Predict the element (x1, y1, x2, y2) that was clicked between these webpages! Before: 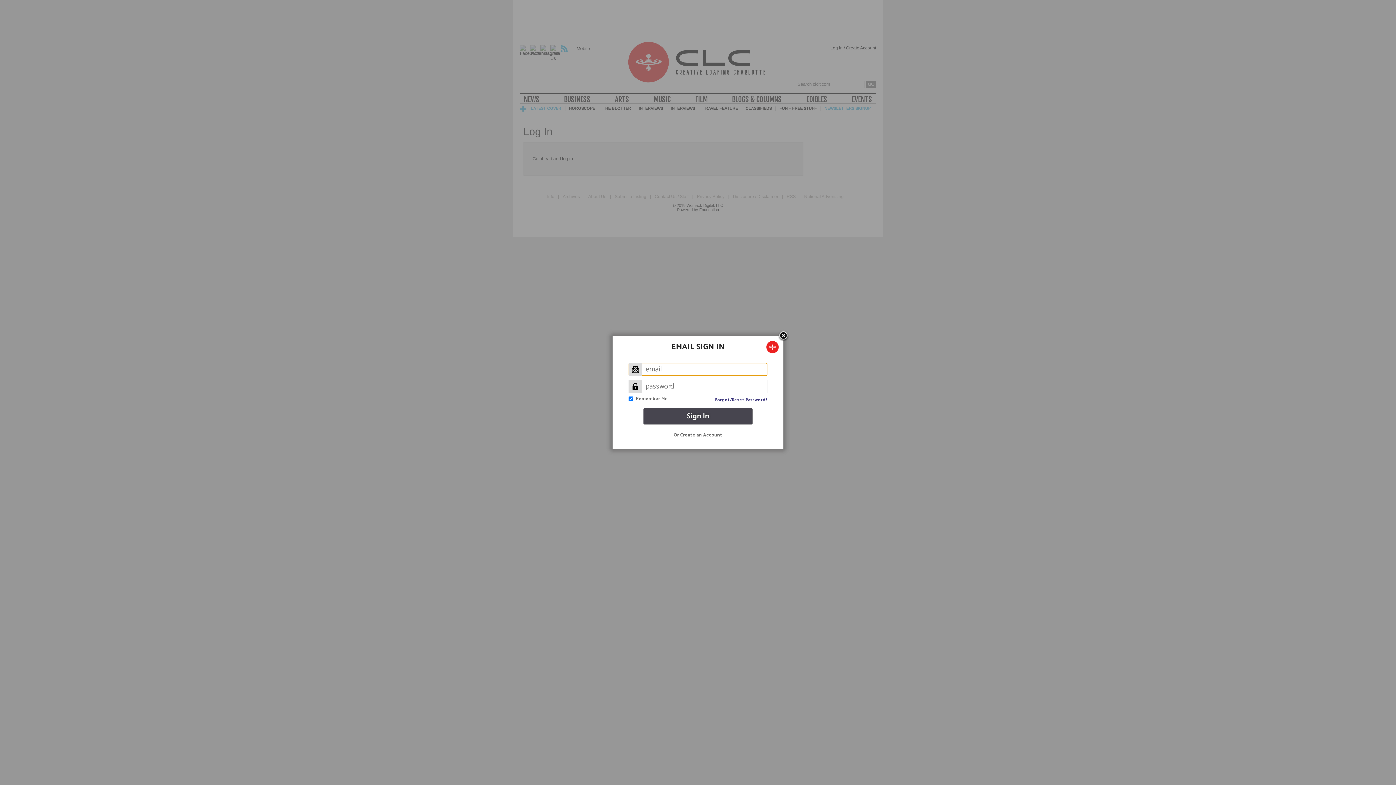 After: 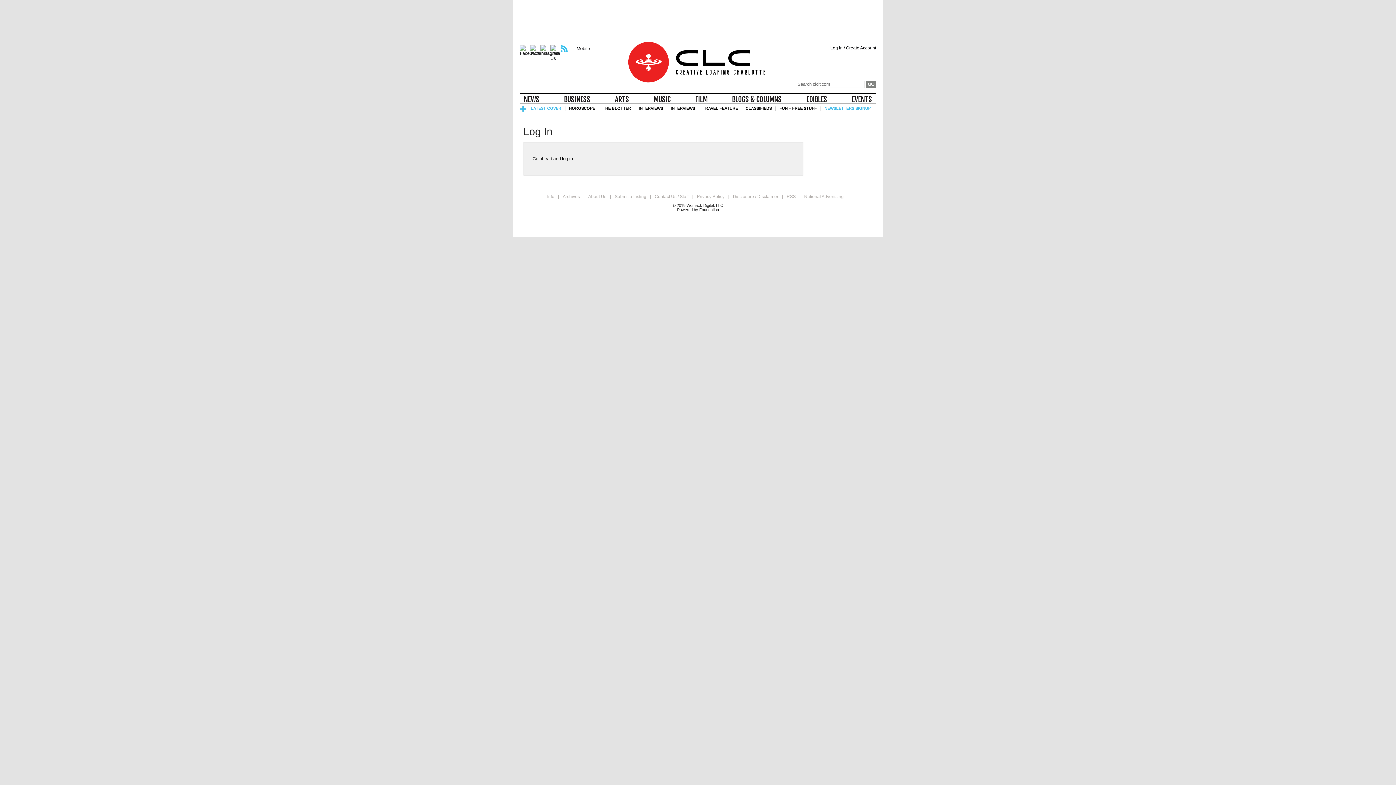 Action: bbox: (778, 330, 789, 341)